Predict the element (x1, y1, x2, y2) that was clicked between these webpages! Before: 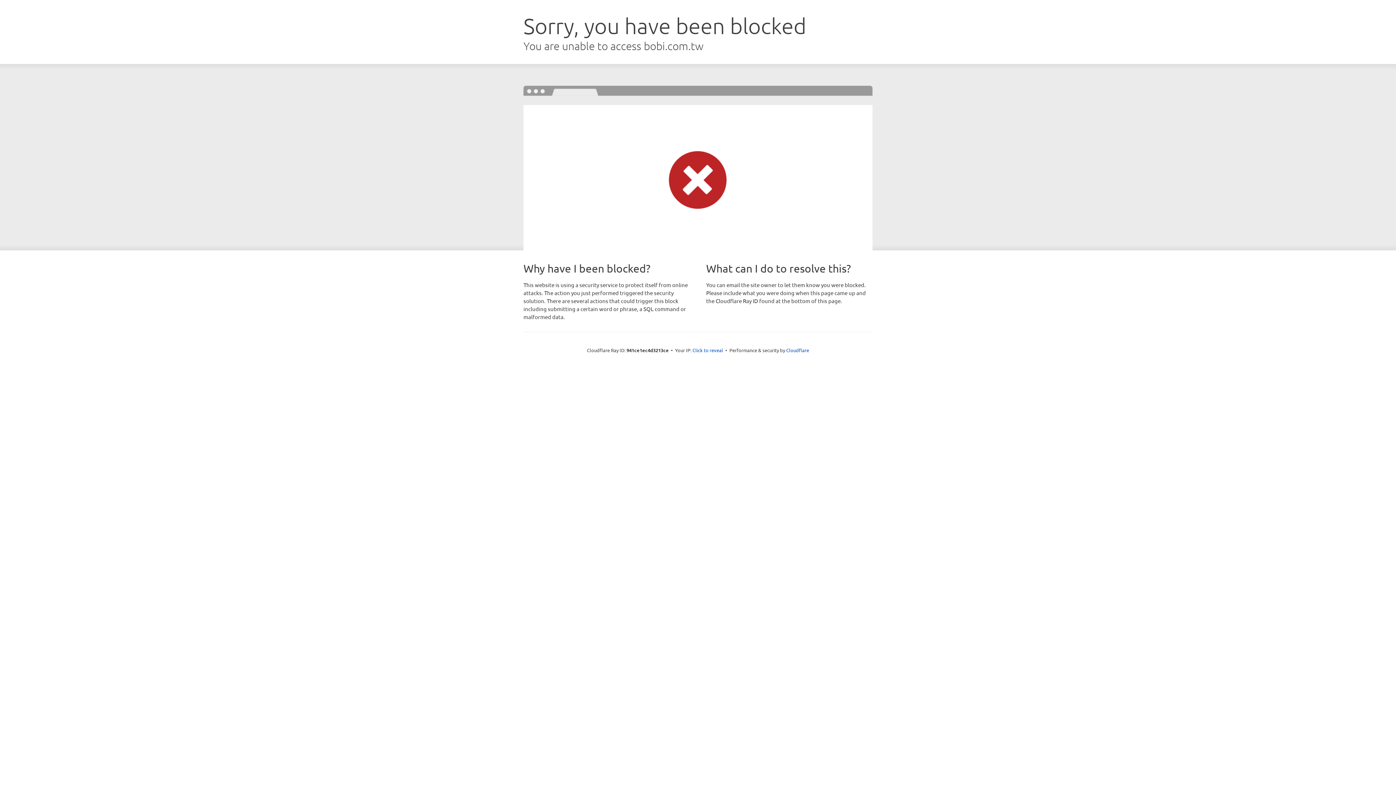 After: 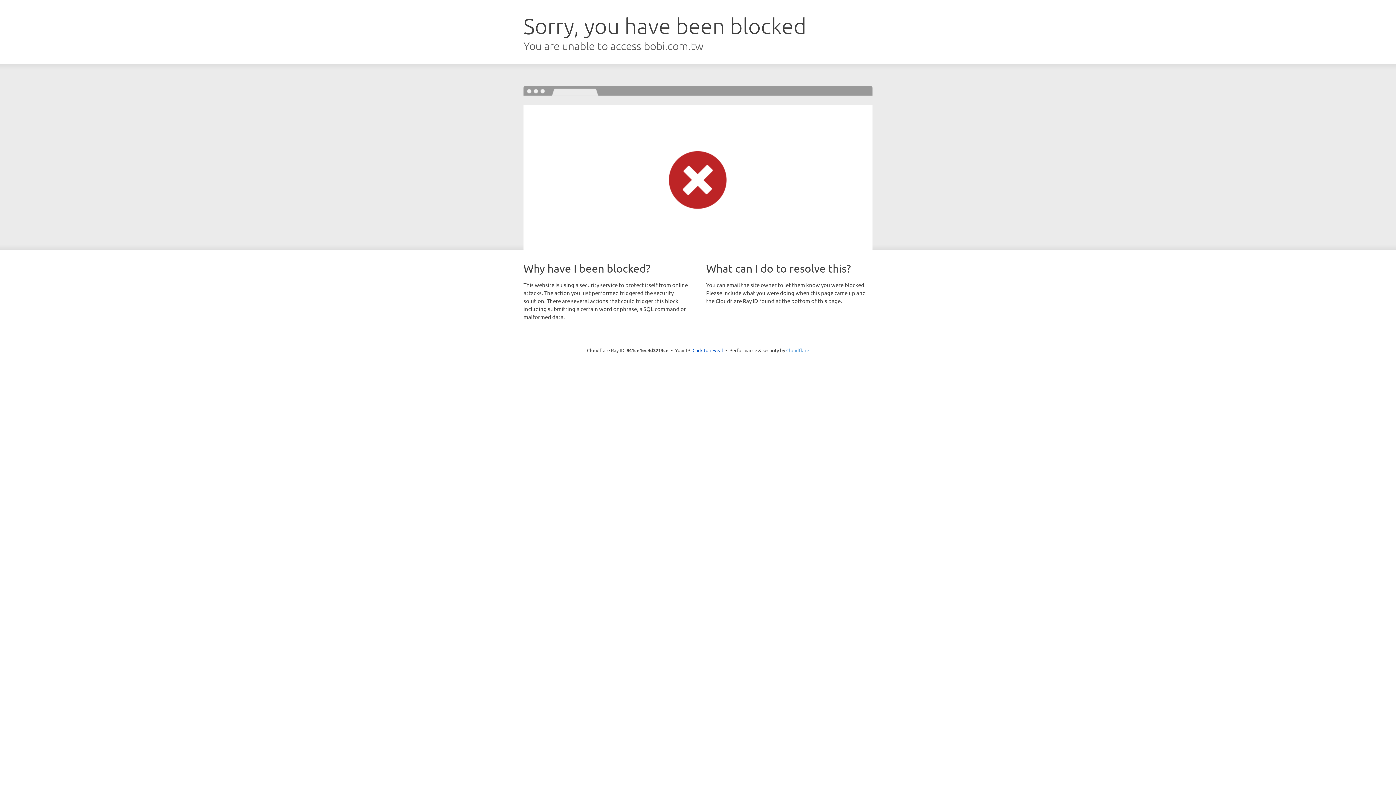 Action: label: Cloudflare bbox: (786, 347, 809, 353)